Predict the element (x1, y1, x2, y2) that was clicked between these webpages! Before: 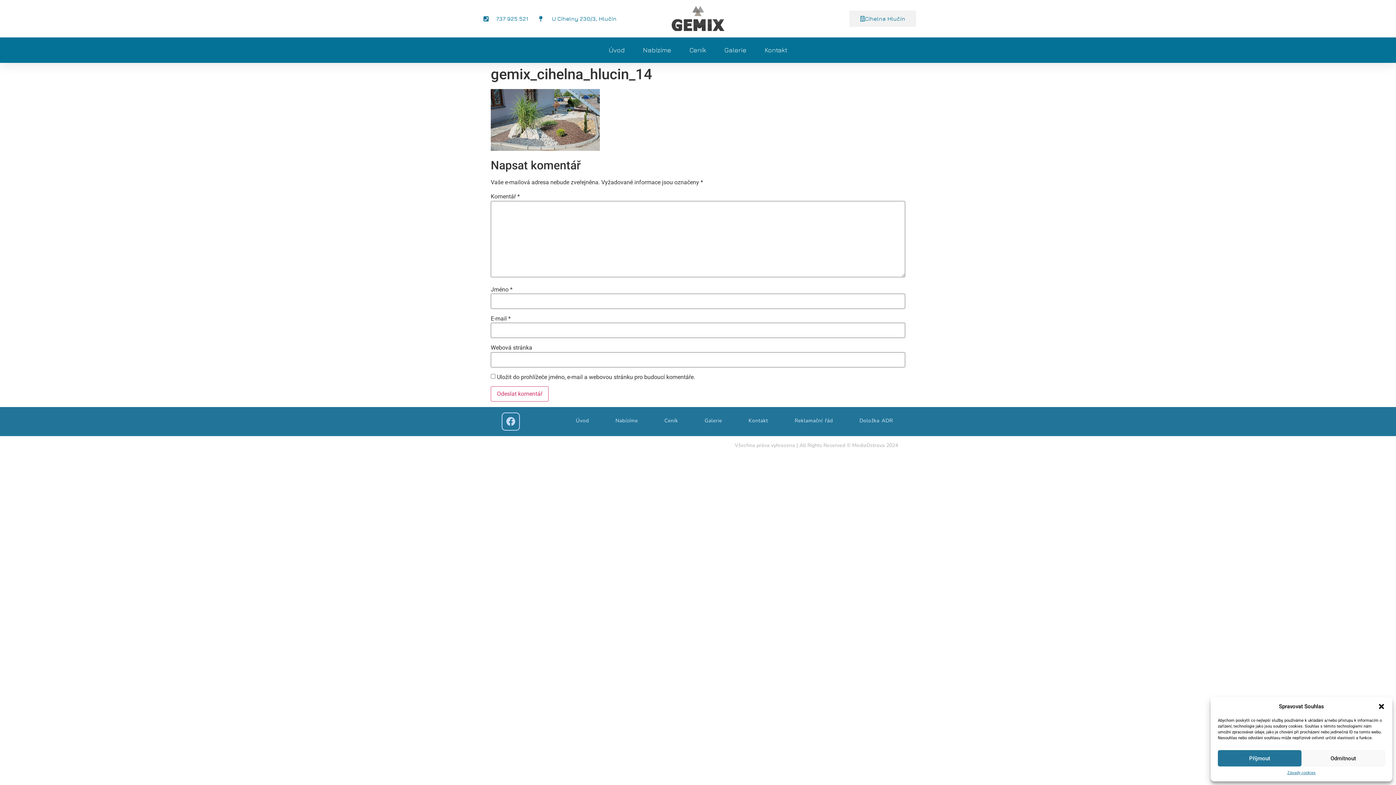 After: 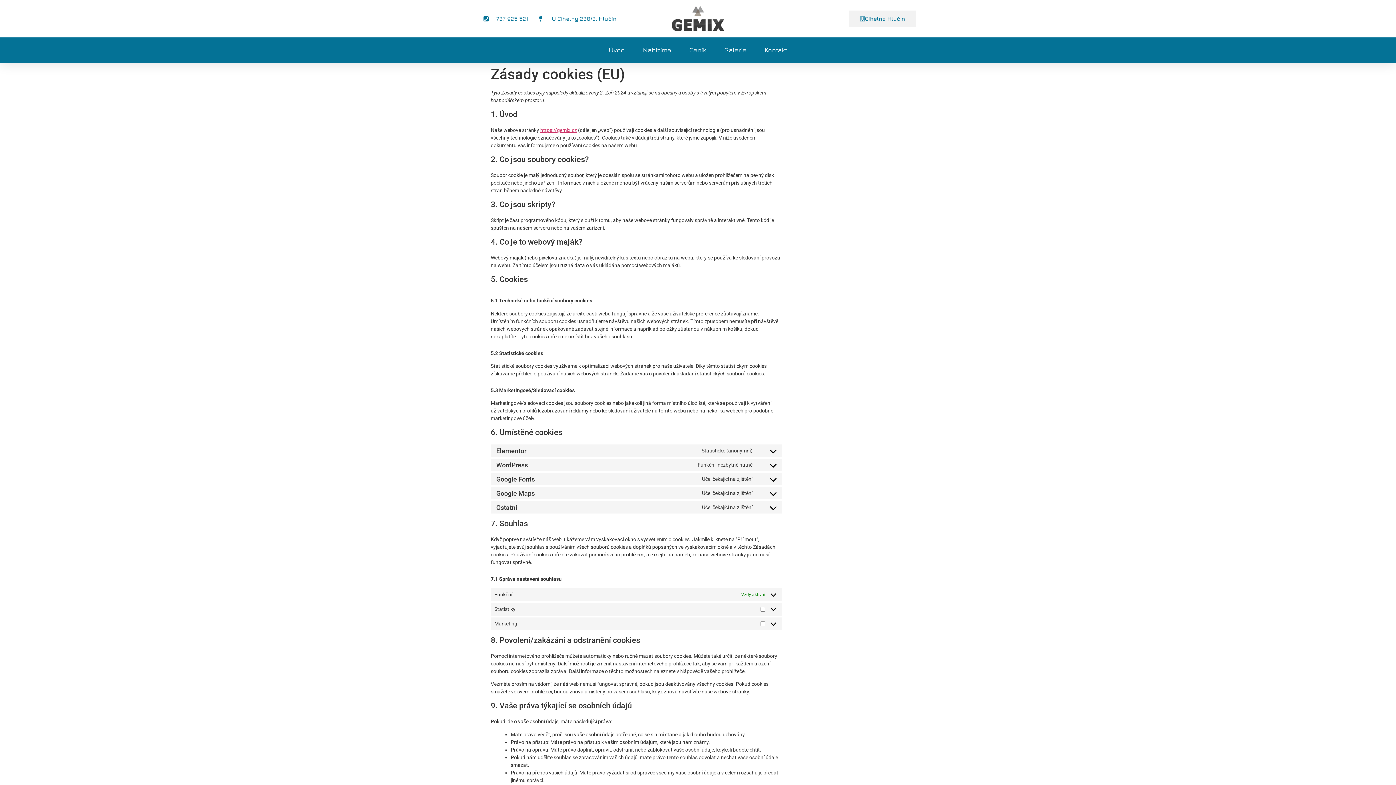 Action: bbox: (1287, 770, 1315, 776) label: Zásady cookies